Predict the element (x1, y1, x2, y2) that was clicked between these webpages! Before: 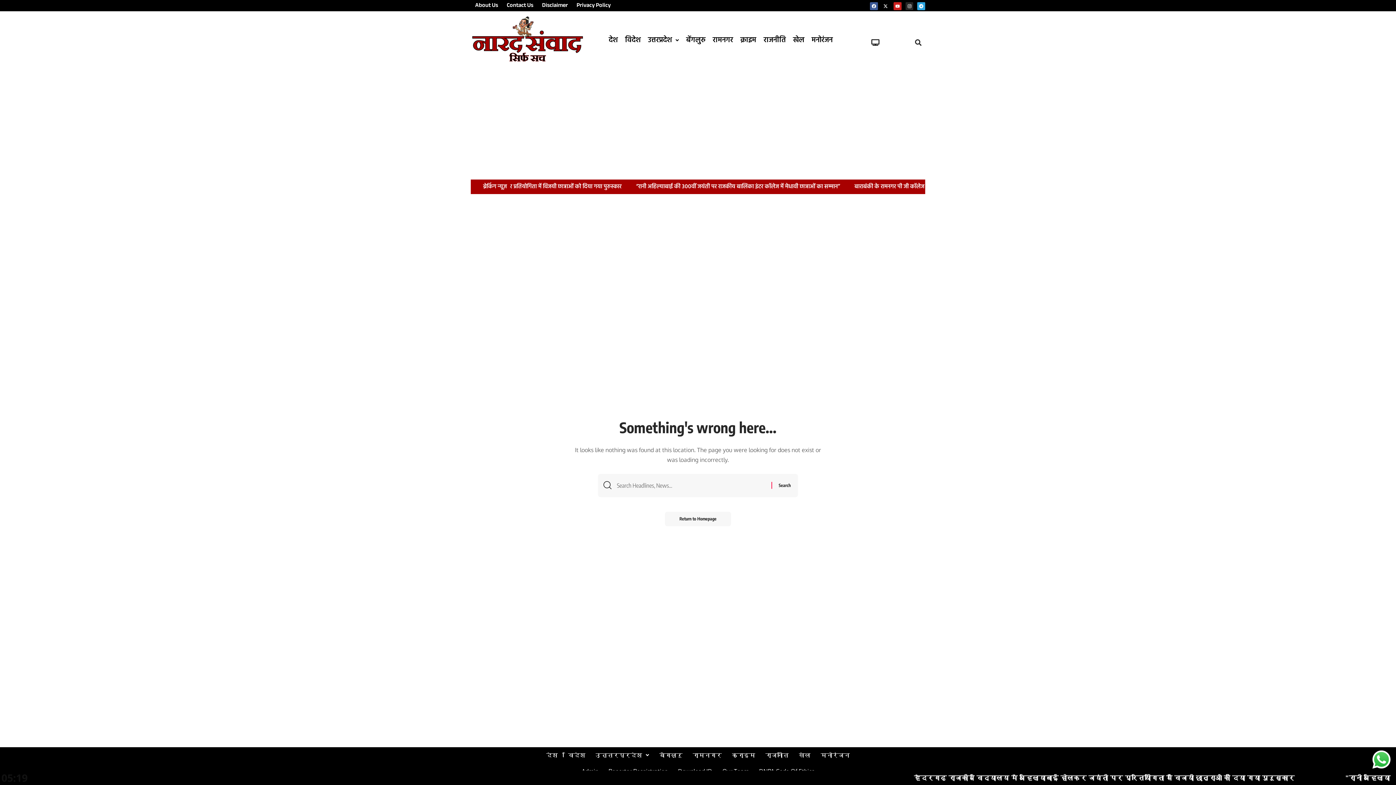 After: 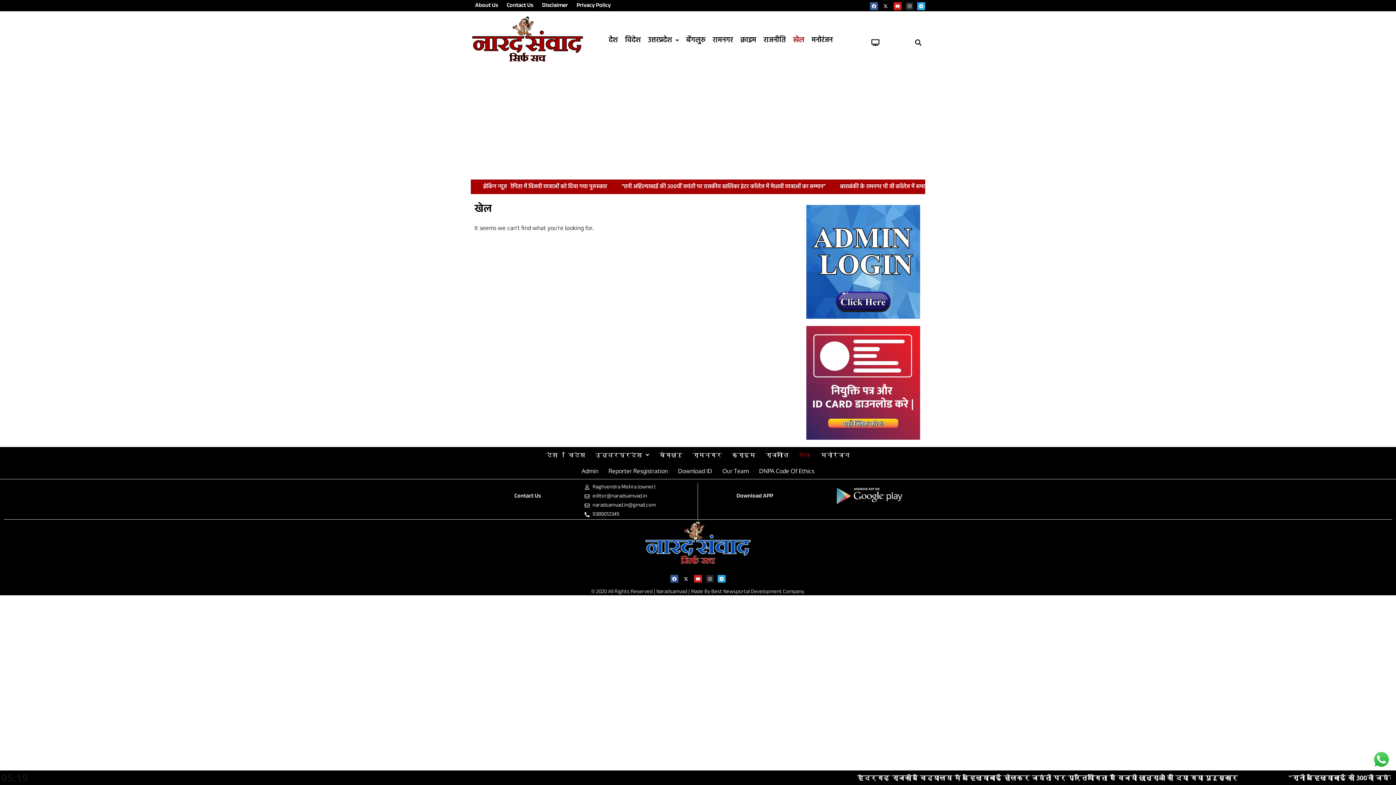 Action: label: खेल bbox: (789, 31, 808, 49)